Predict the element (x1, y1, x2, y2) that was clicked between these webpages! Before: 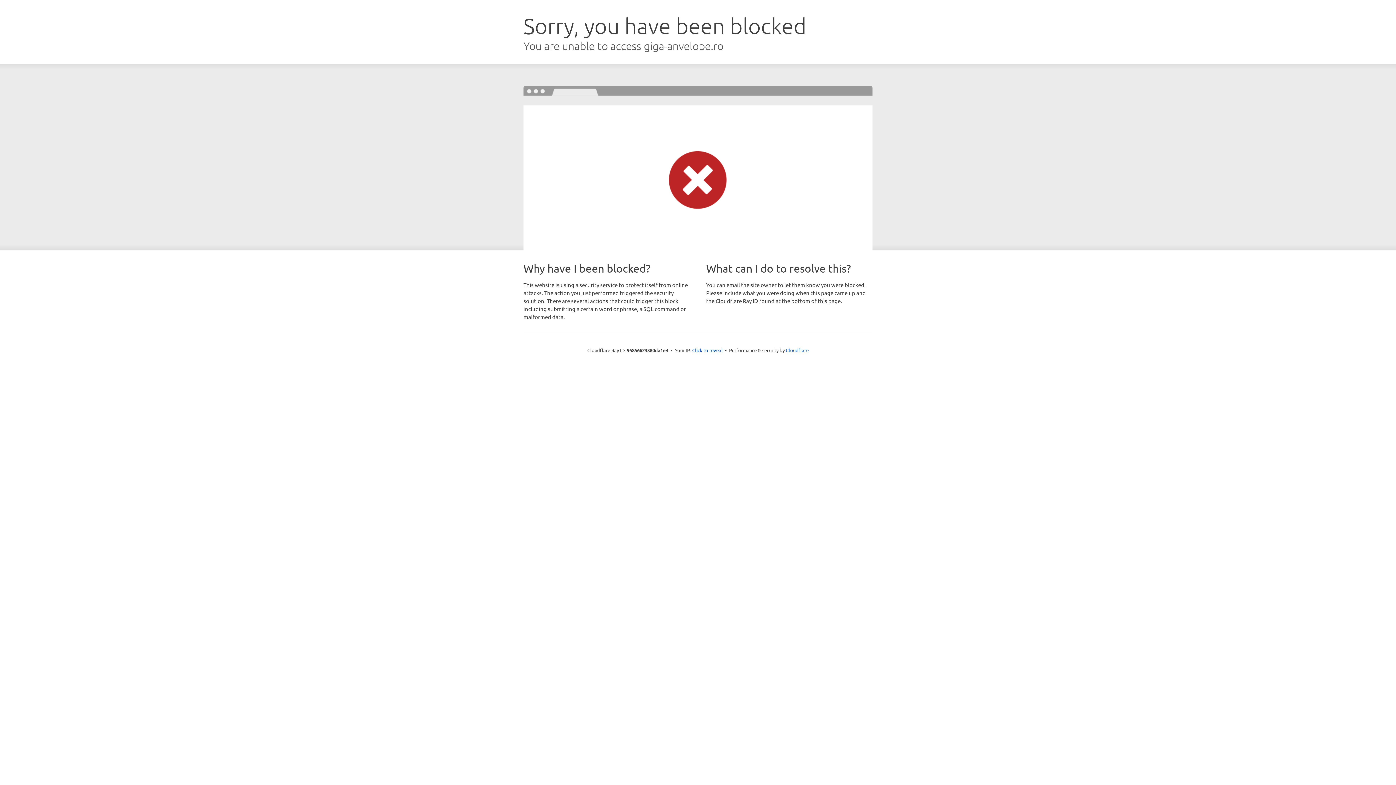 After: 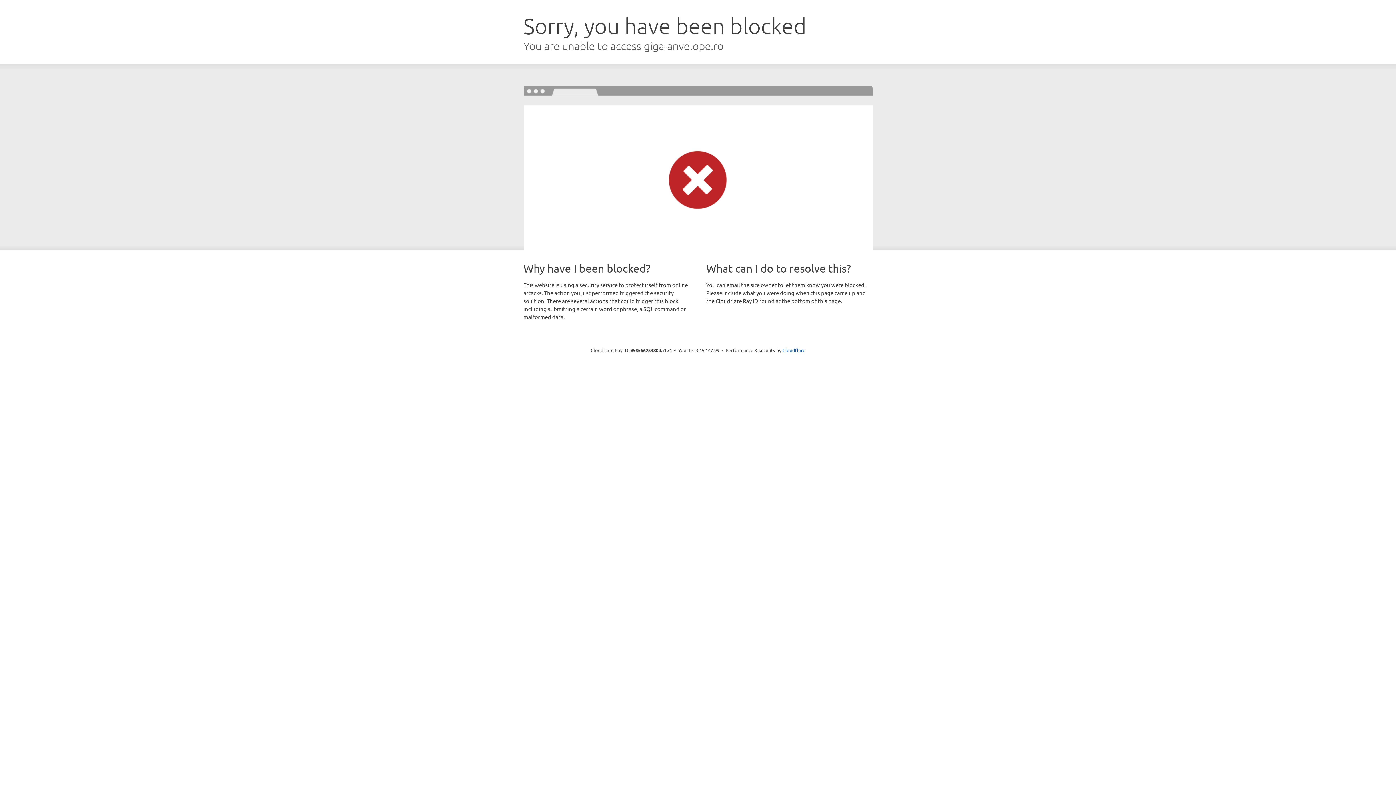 Action: bbox: (692, 346, 722, 353) label: Click to reveal